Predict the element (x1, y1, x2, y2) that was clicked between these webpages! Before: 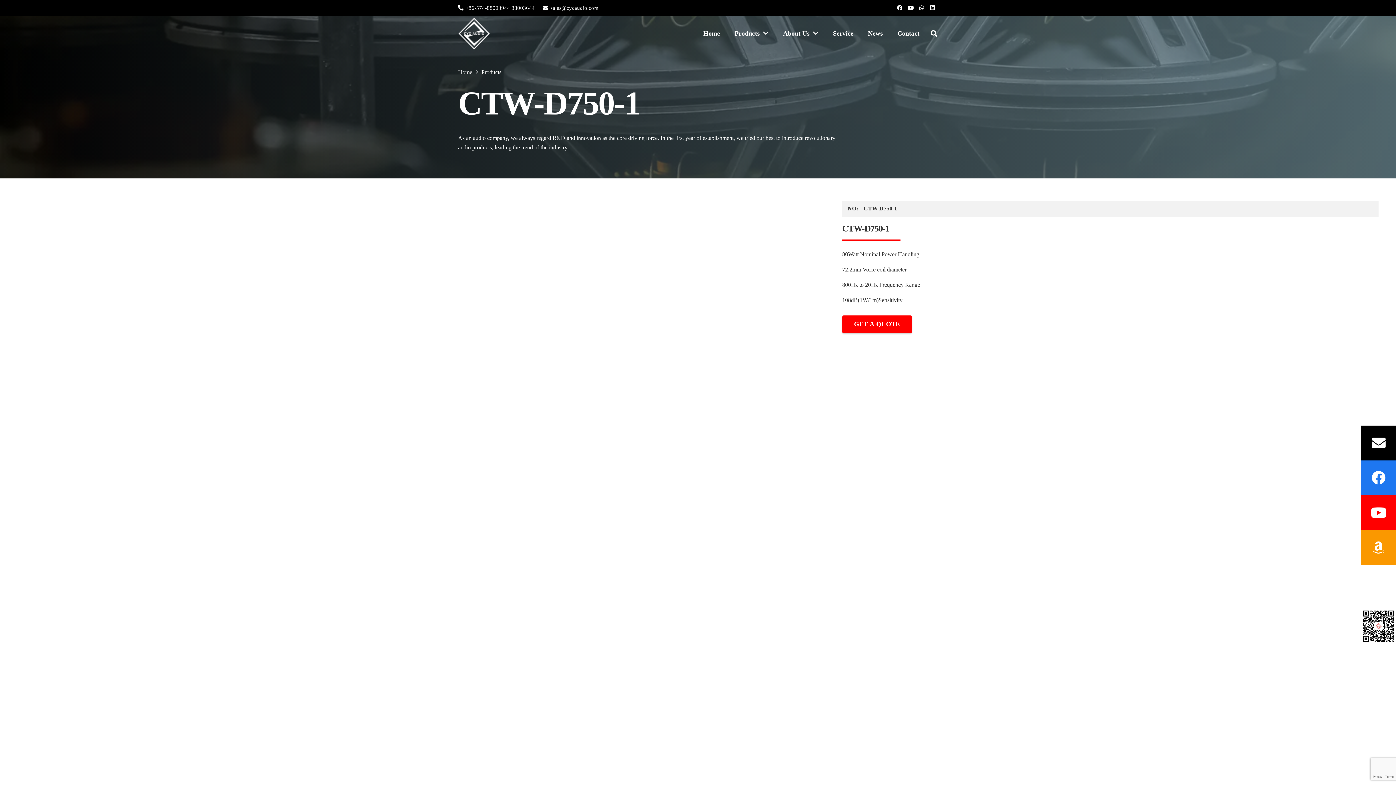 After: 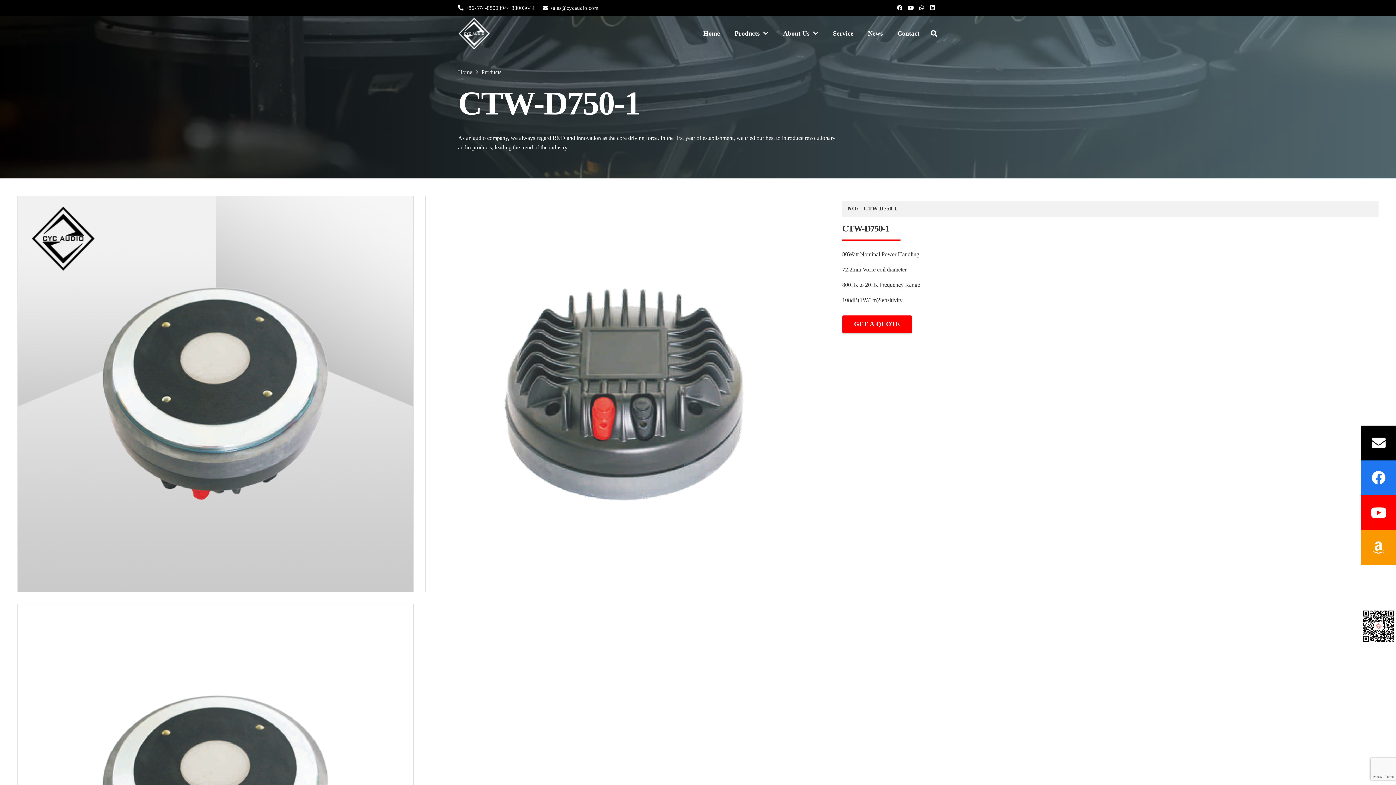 Action: bbox: (458, 5, 534, 10) label: +86-574-88003944 88003644